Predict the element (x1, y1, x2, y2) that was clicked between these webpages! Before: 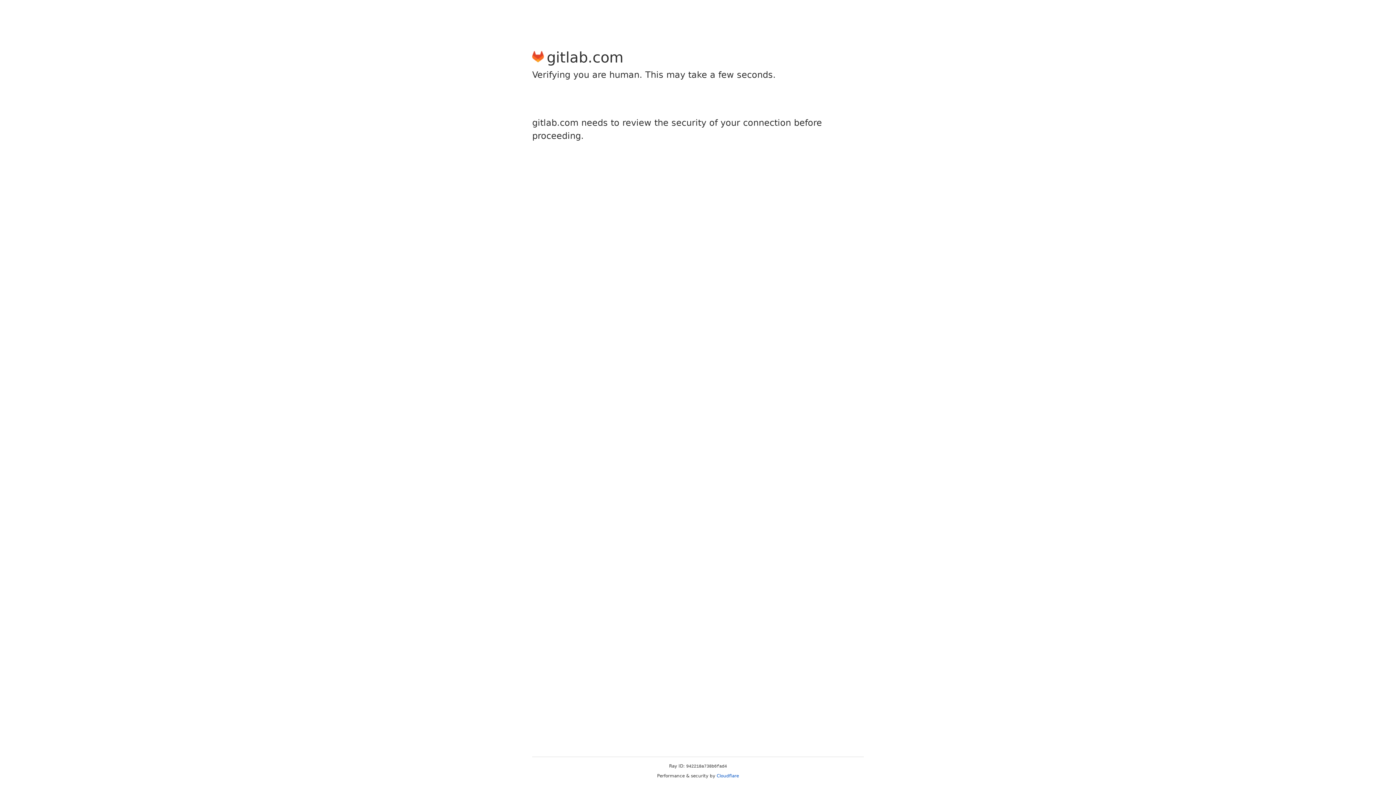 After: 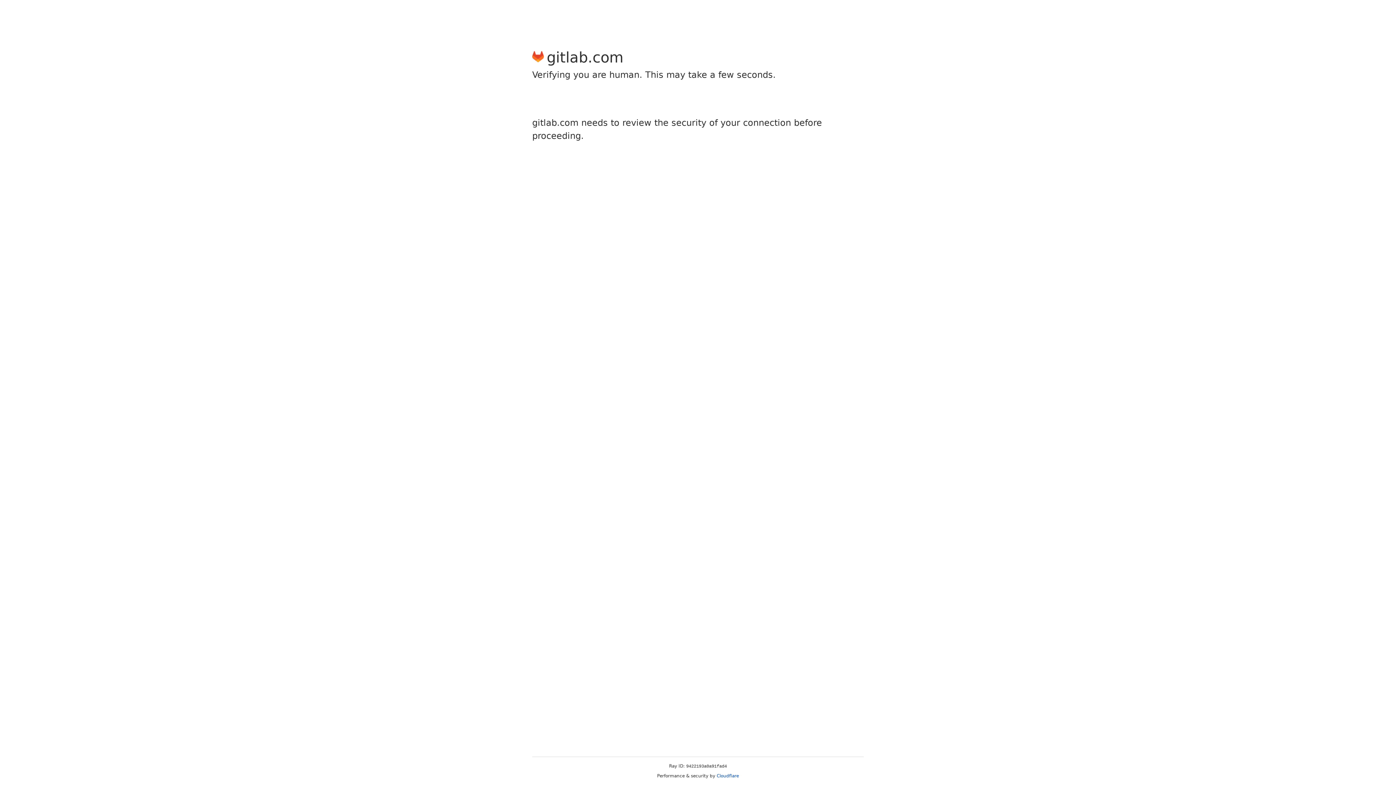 Action: label: Cloudflare bbox: (716, 773, 739, 778)